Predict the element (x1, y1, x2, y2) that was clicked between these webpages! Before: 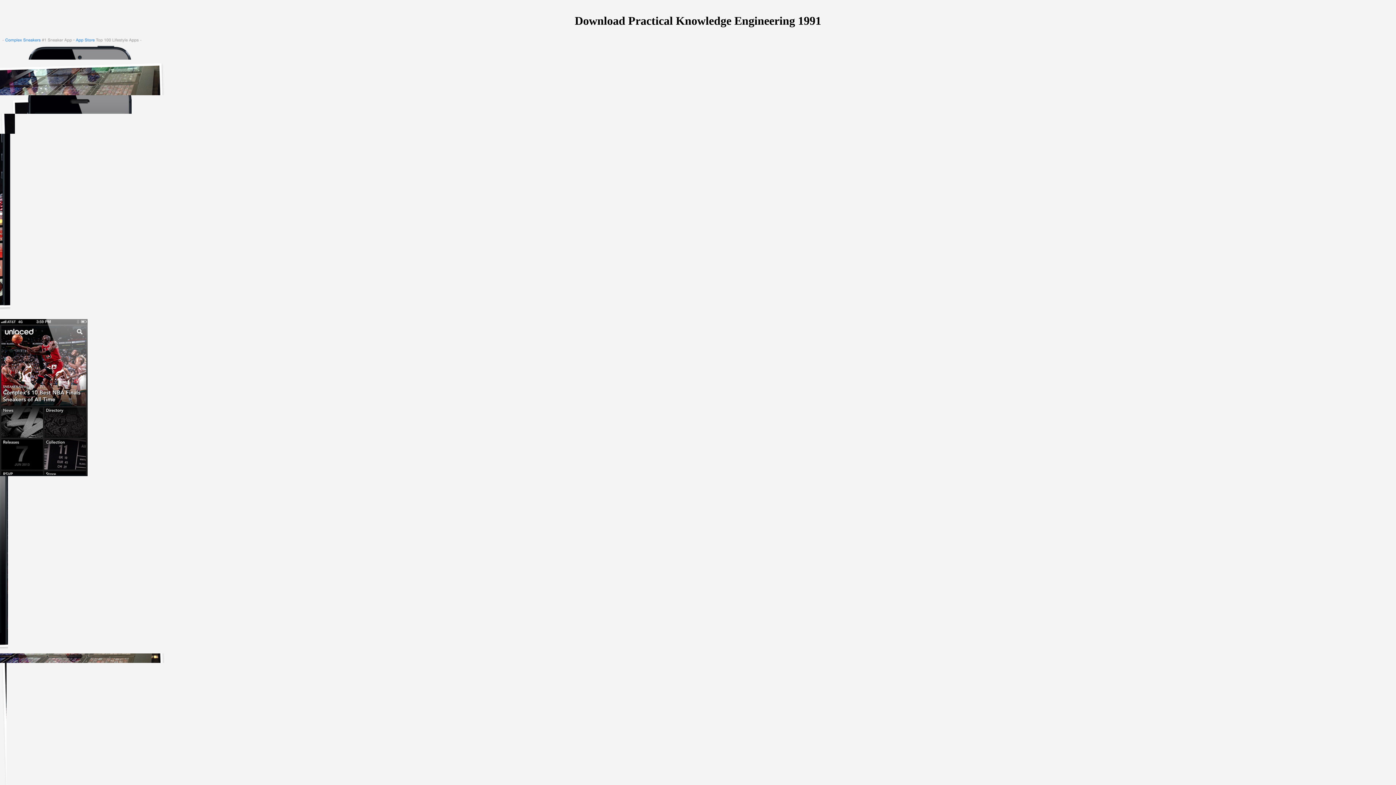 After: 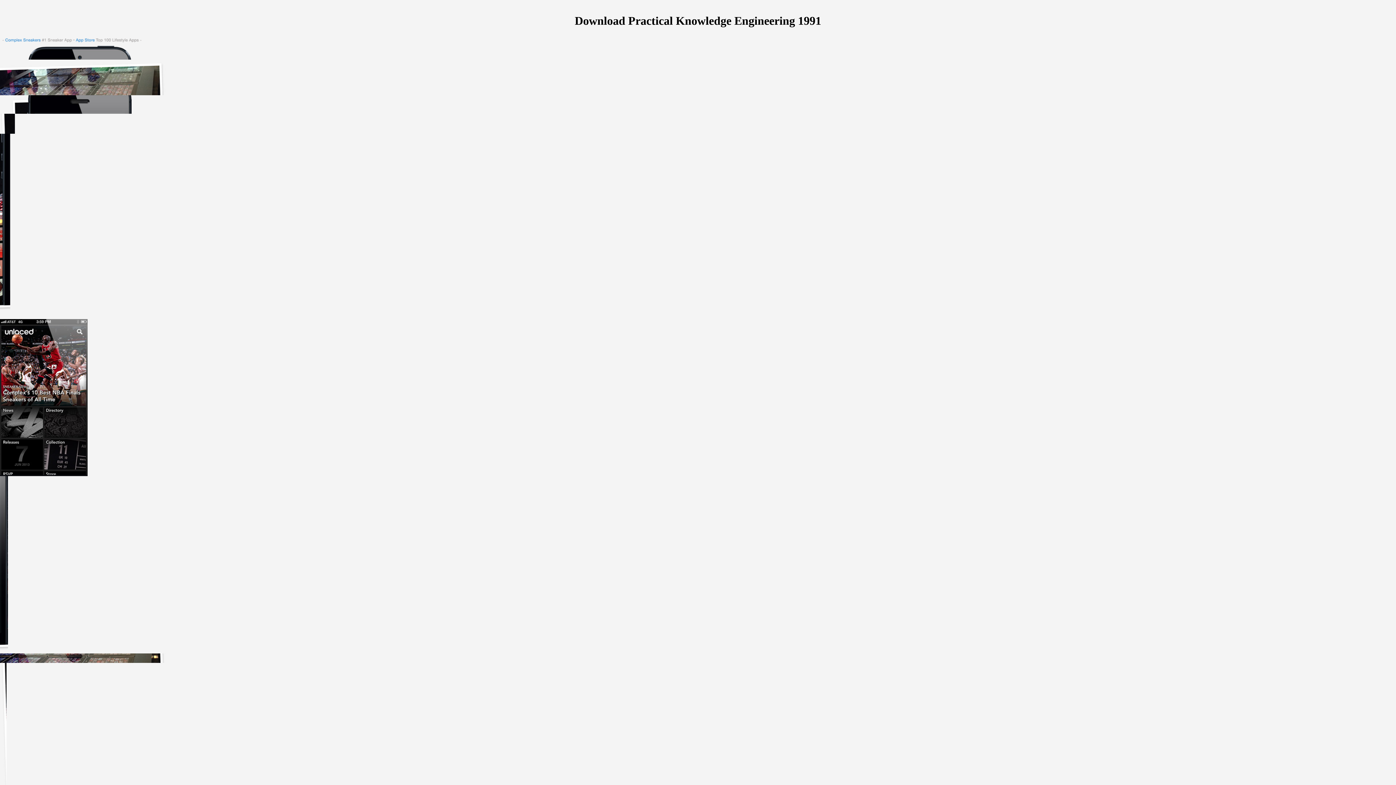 Action: bbox: (0, 40, 146, 46)